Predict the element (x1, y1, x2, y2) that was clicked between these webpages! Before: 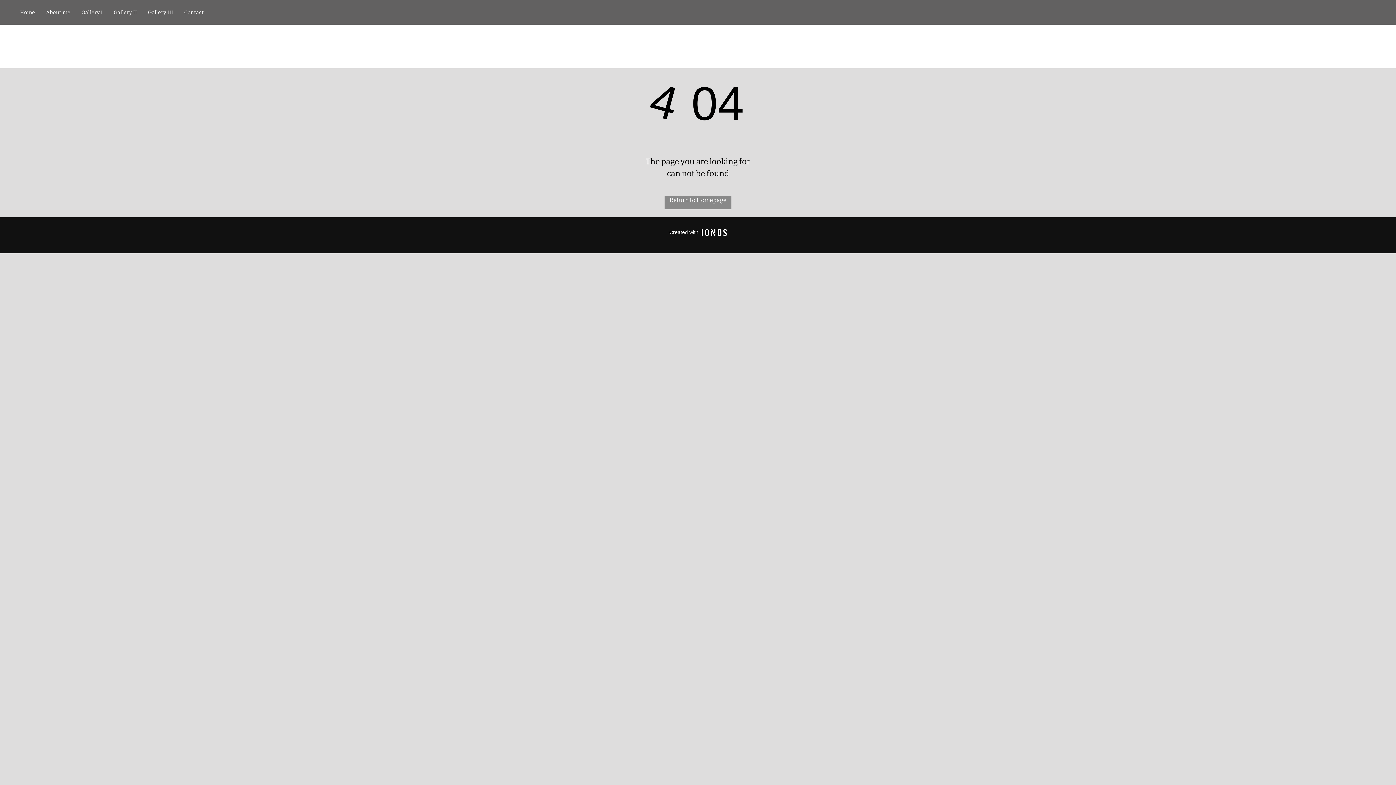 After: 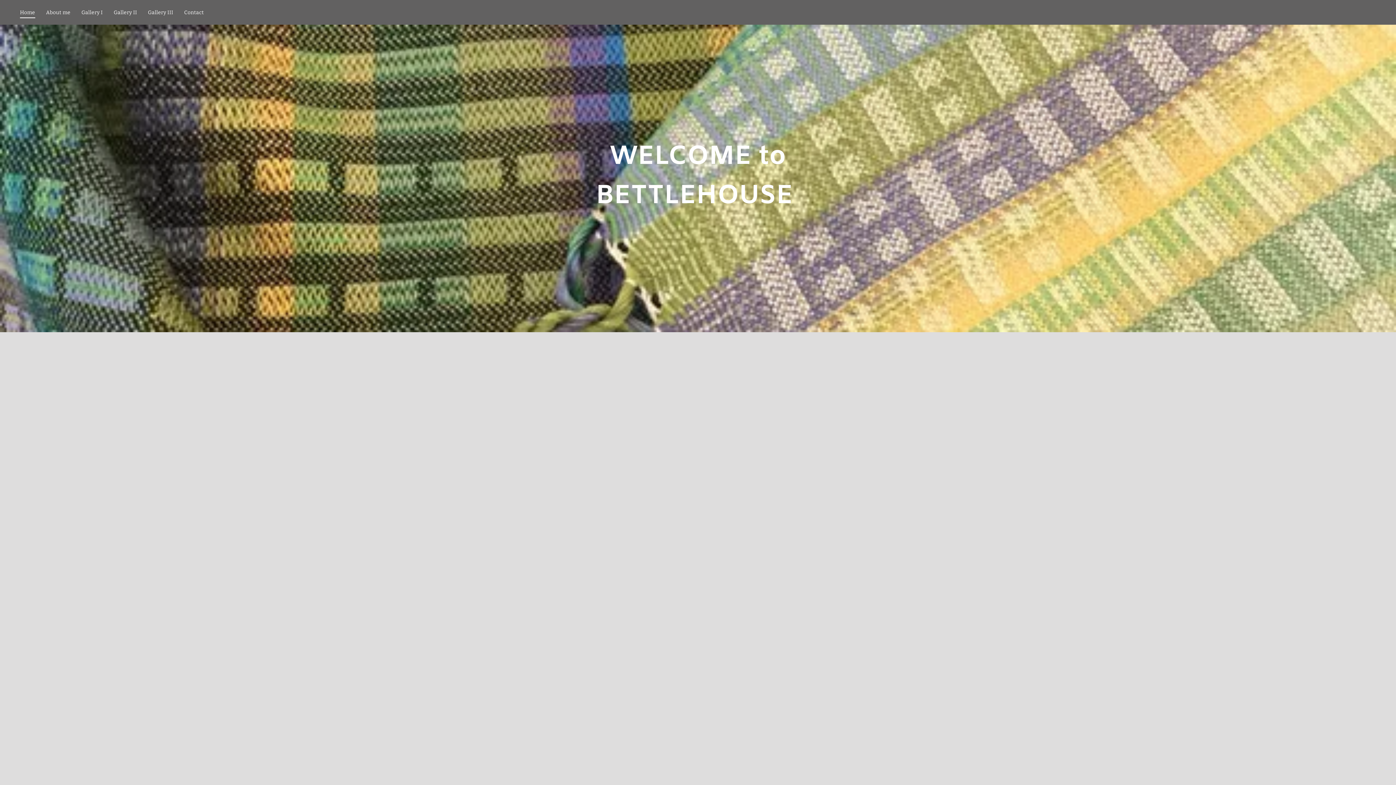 Action: label: Home bbox: (14, 6, 40, 18)